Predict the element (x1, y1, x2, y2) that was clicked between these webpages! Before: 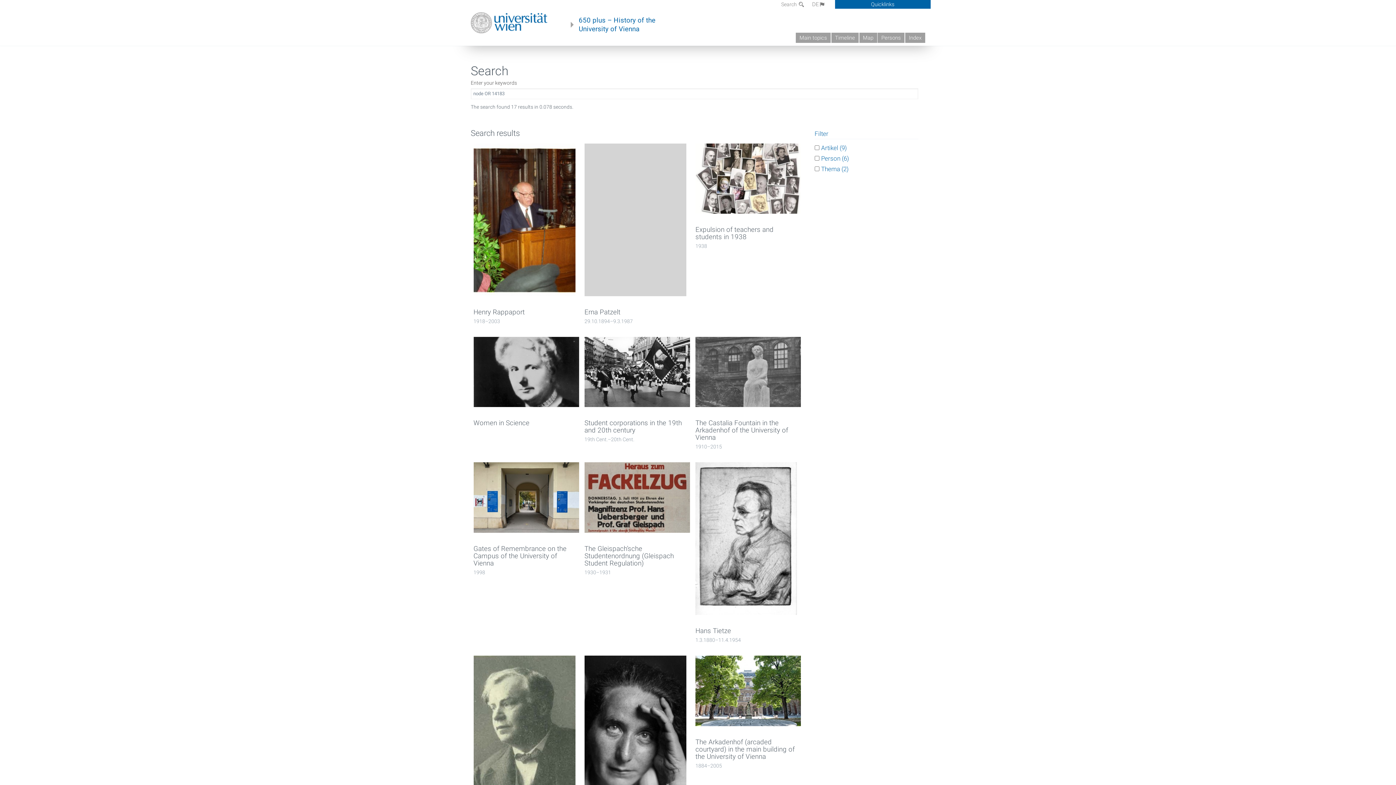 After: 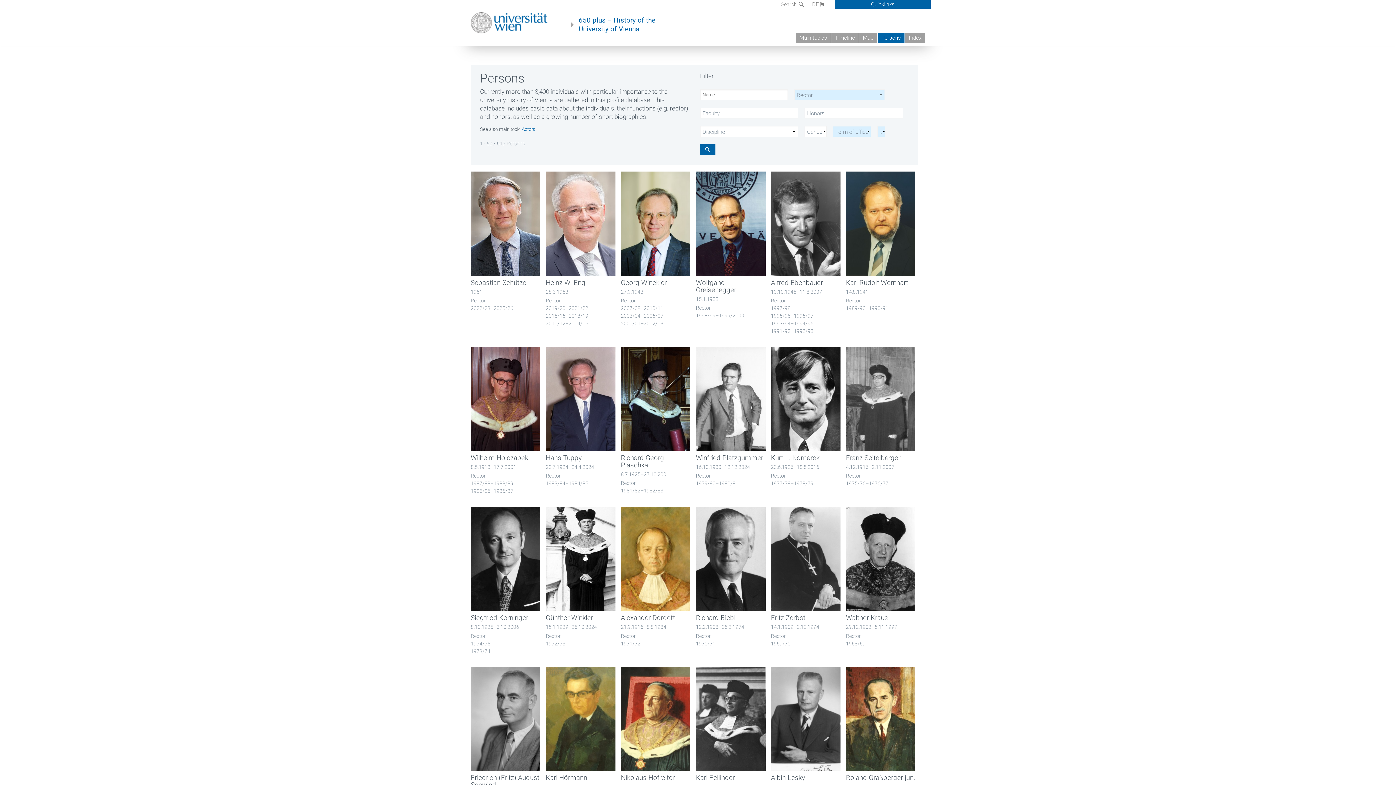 Action: label: Persons bbox: (877, 32, 904, 42)